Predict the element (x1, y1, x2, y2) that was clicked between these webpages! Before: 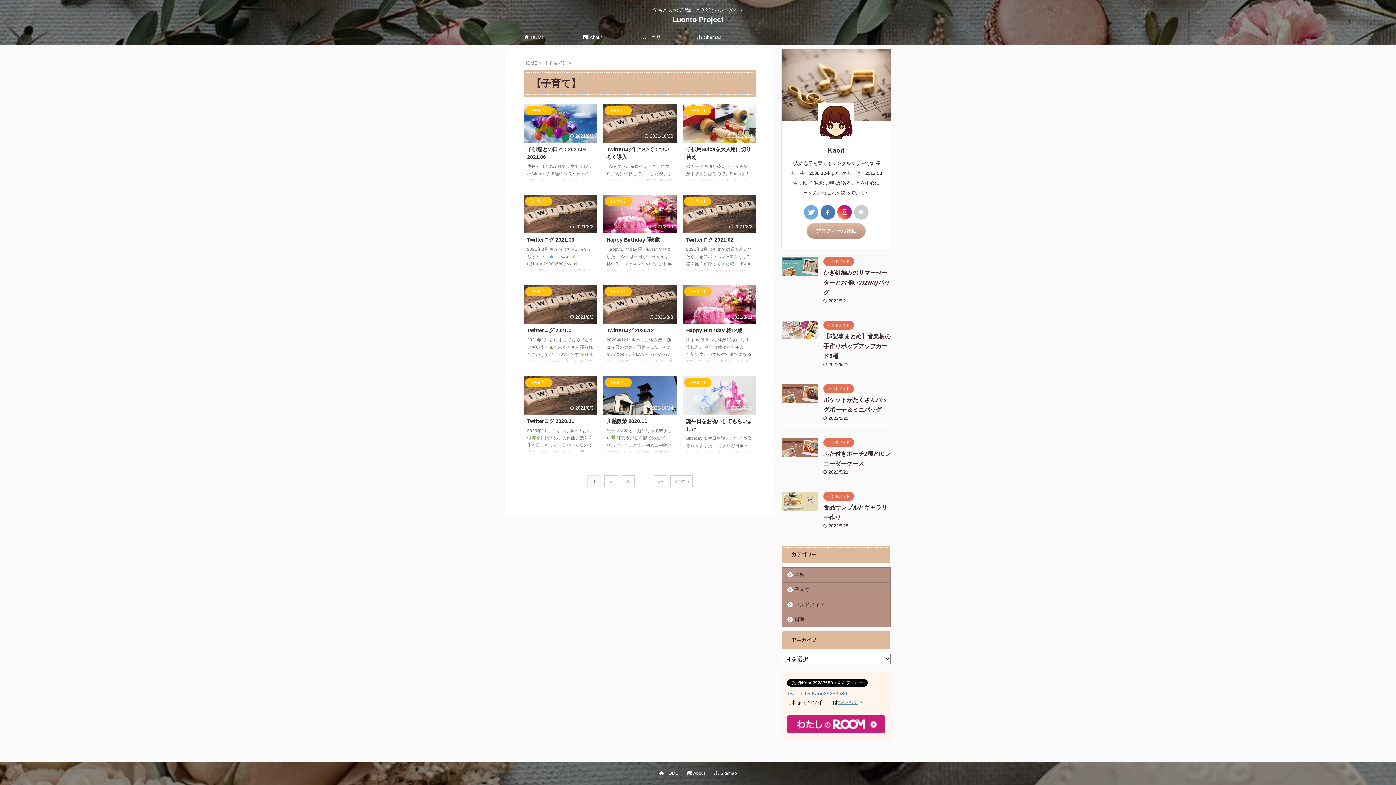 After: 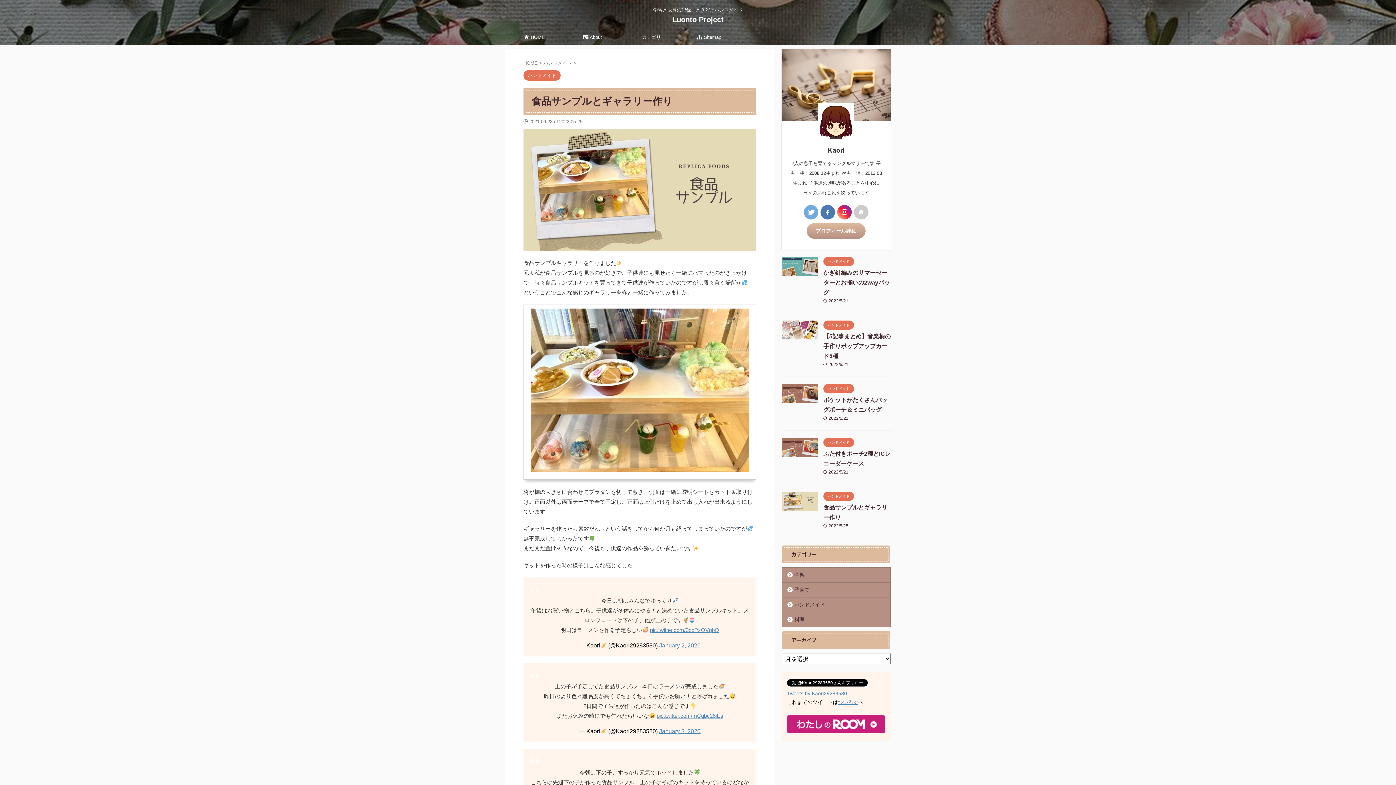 Action: bbox: (781, 504, 818, 510)